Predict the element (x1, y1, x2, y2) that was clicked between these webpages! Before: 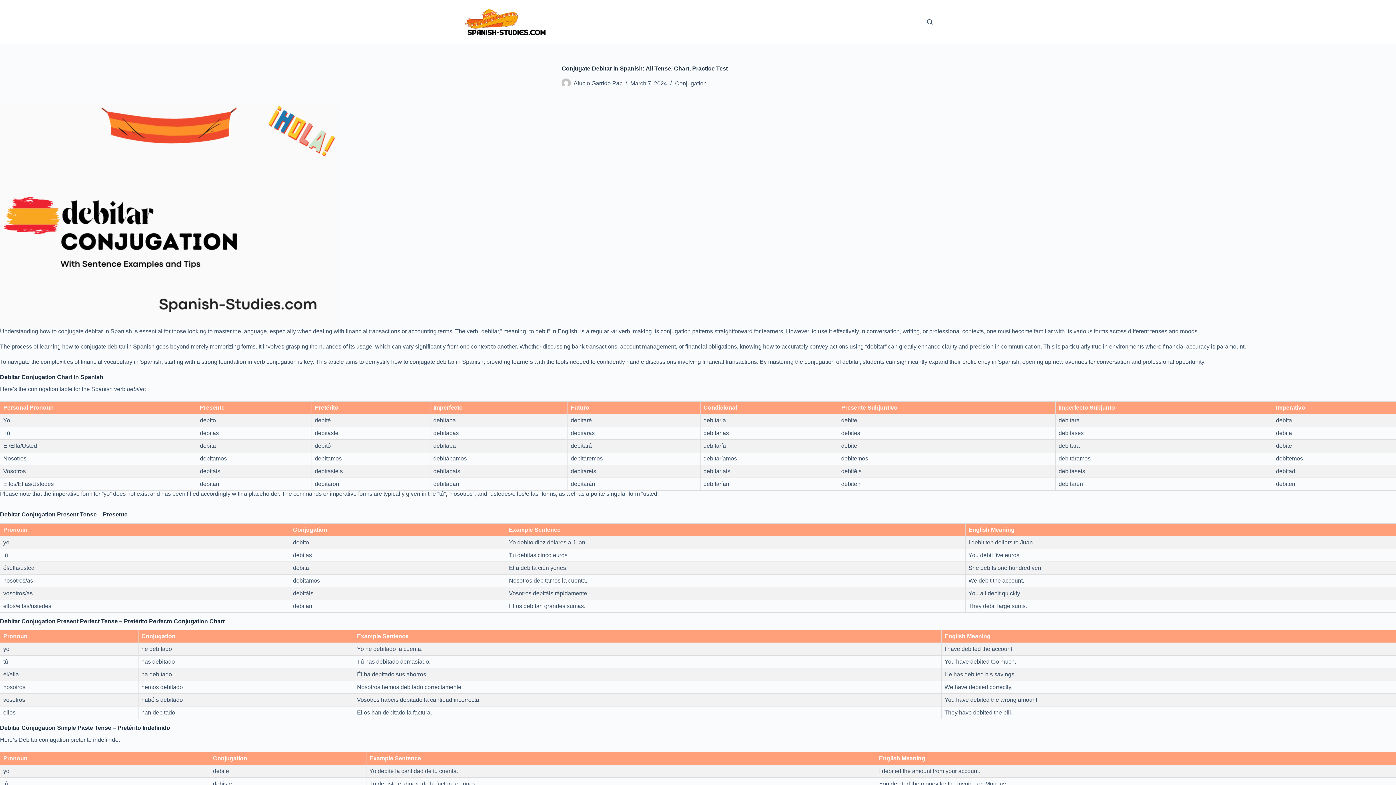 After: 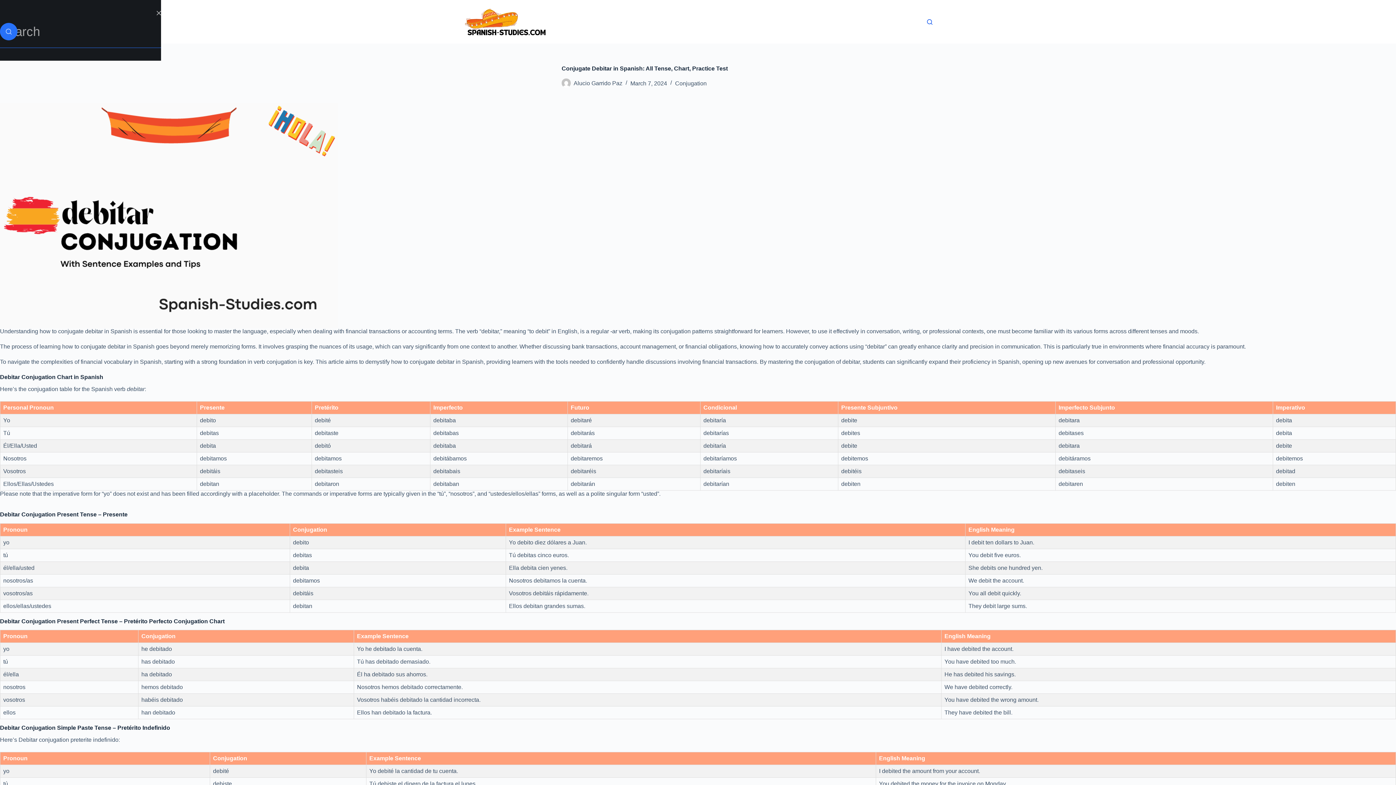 Action: bbox: (927, 19, 932, 24) label: Search